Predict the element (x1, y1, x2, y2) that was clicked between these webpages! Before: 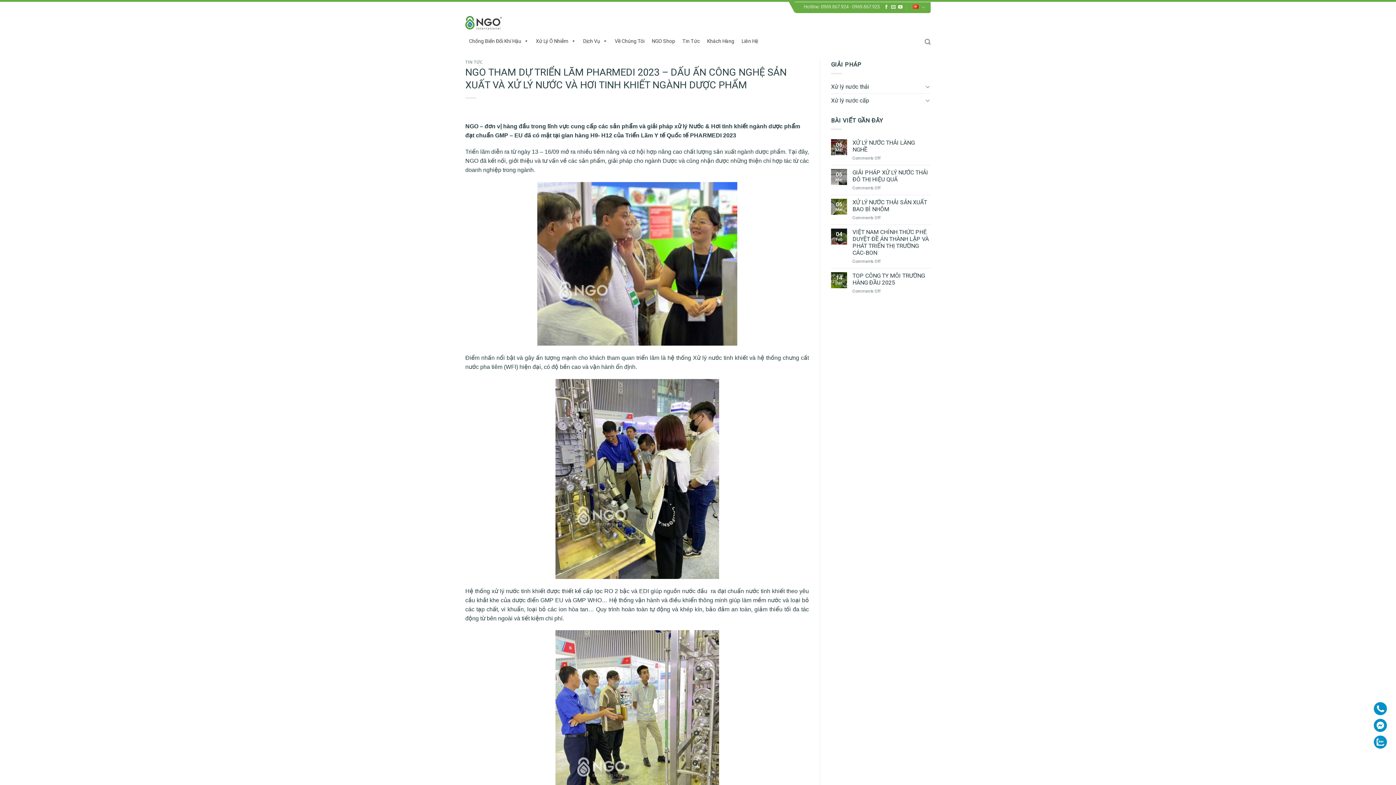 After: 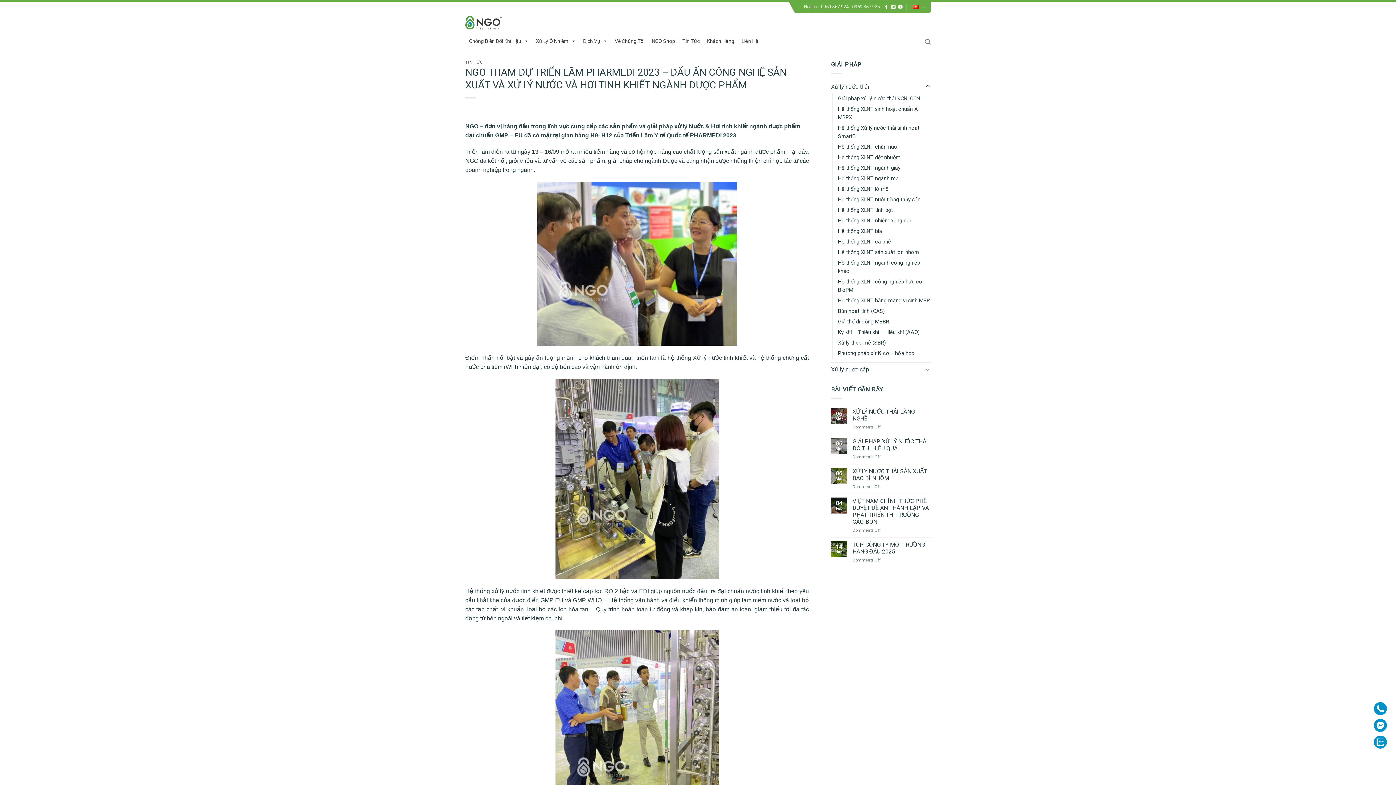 Action: label: Toggle bbox: (925, 82, 930, 90)